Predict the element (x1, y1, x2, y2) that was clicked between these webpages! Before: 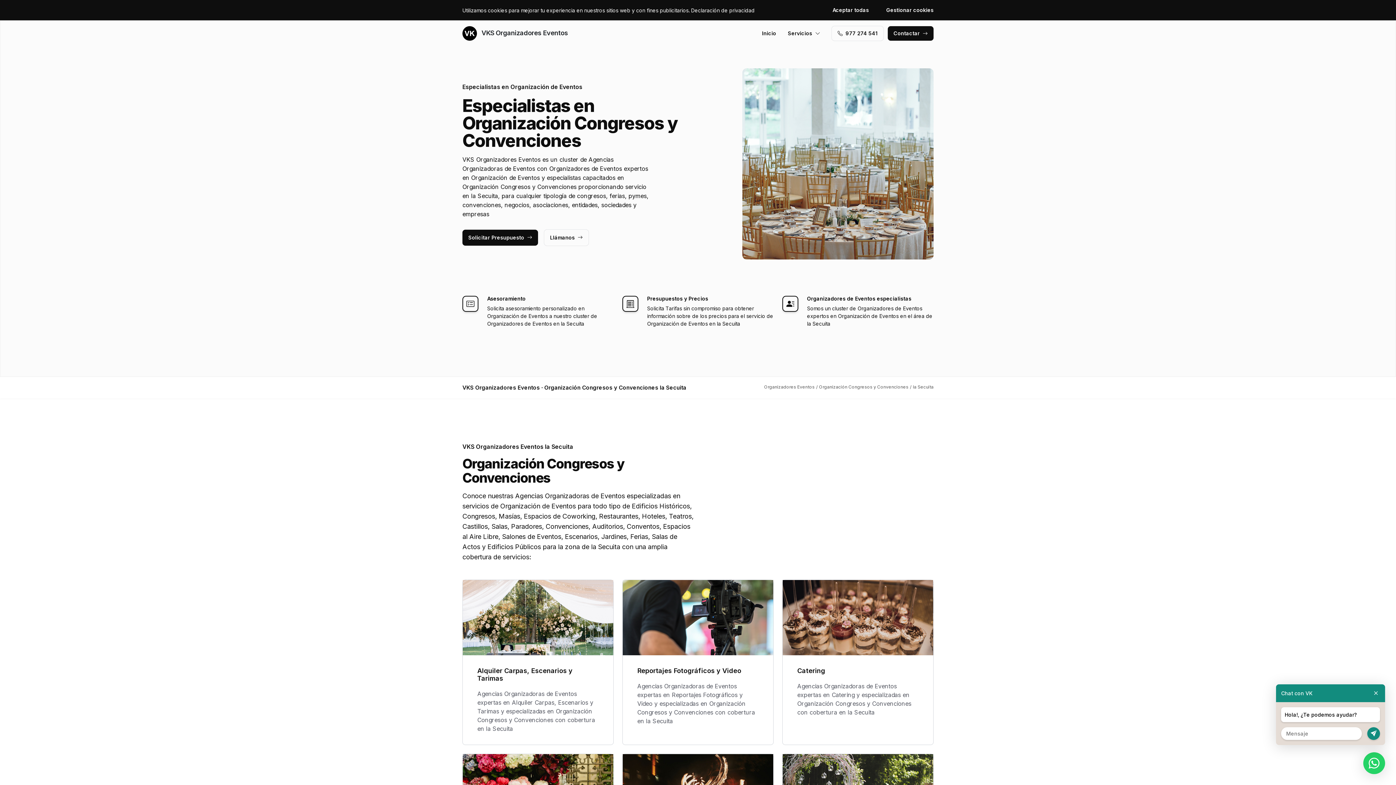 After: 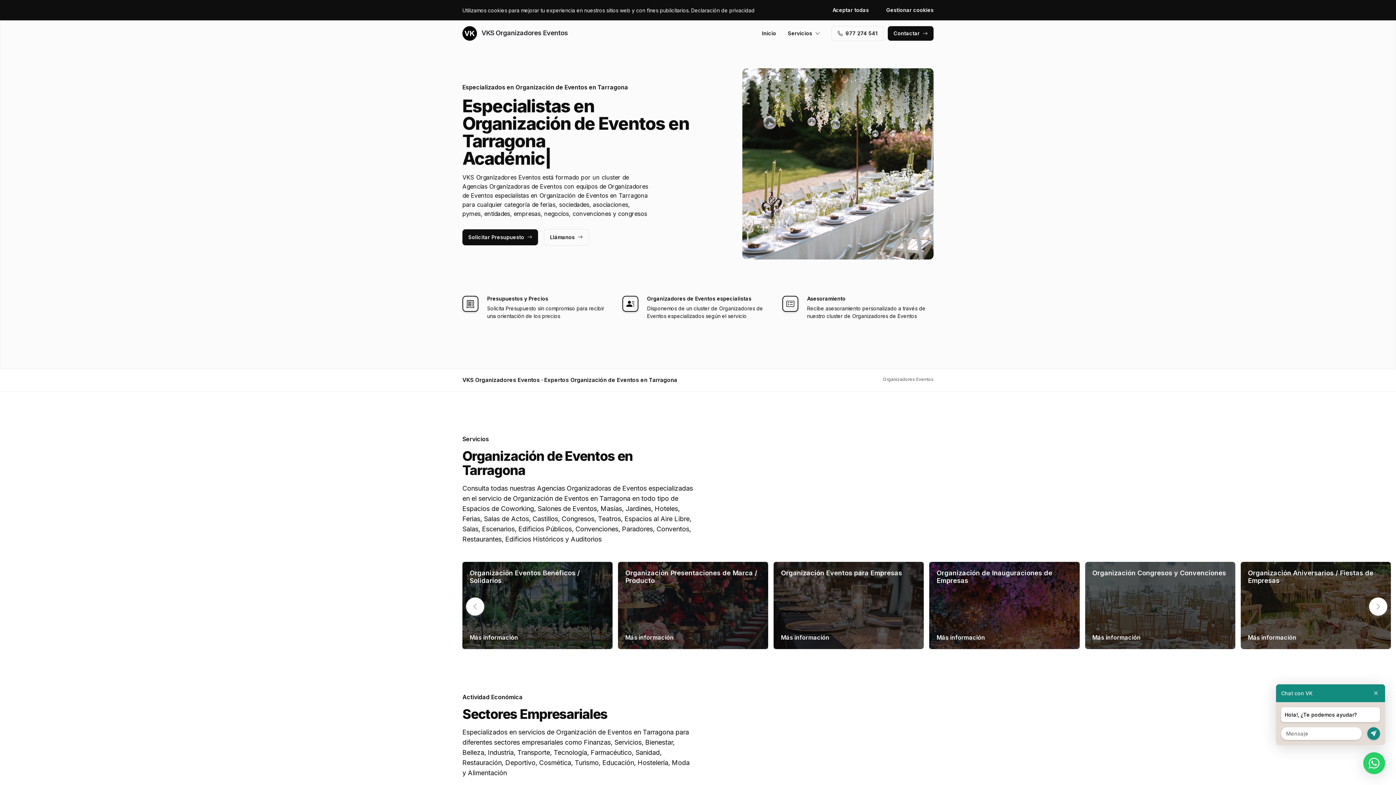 Action: label: Inicio bbox: (762, 26, 776, 40)